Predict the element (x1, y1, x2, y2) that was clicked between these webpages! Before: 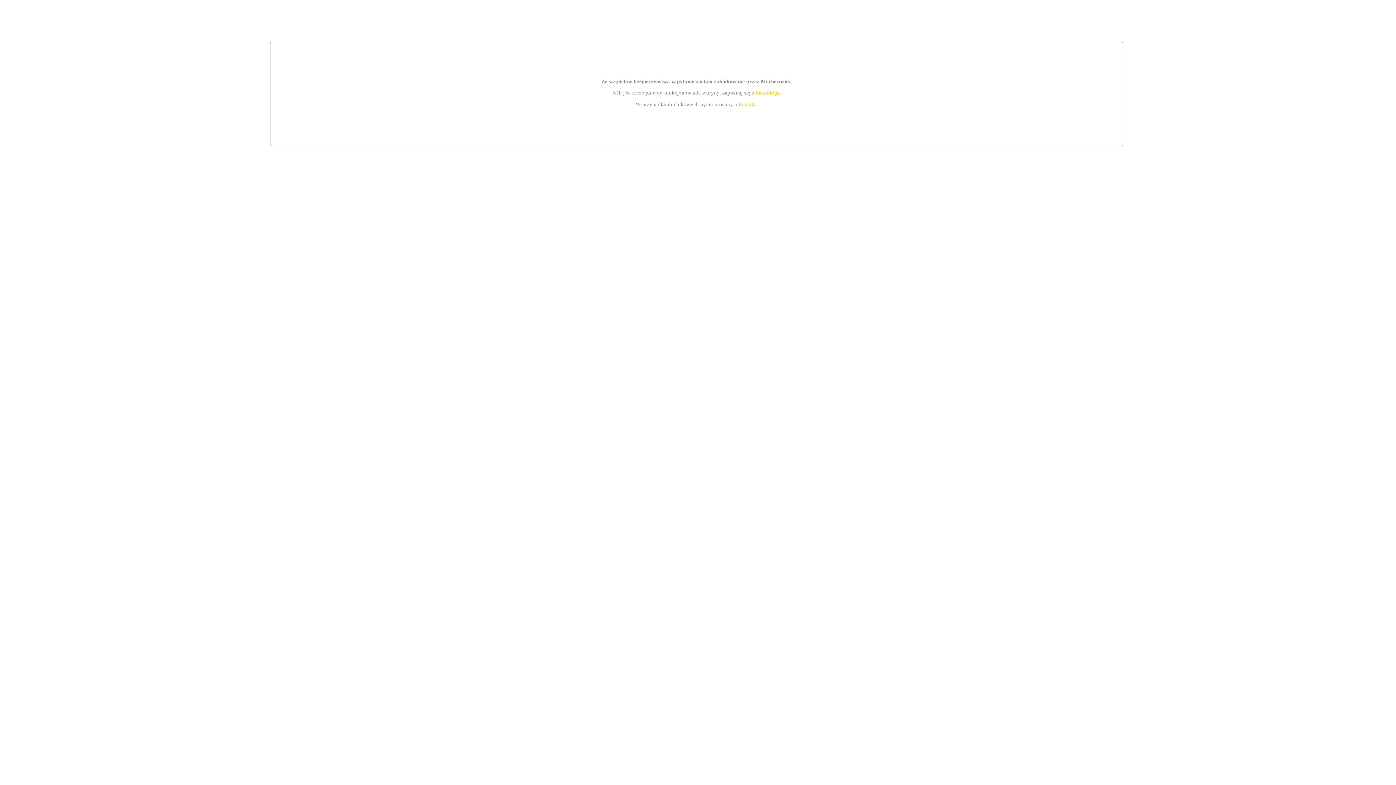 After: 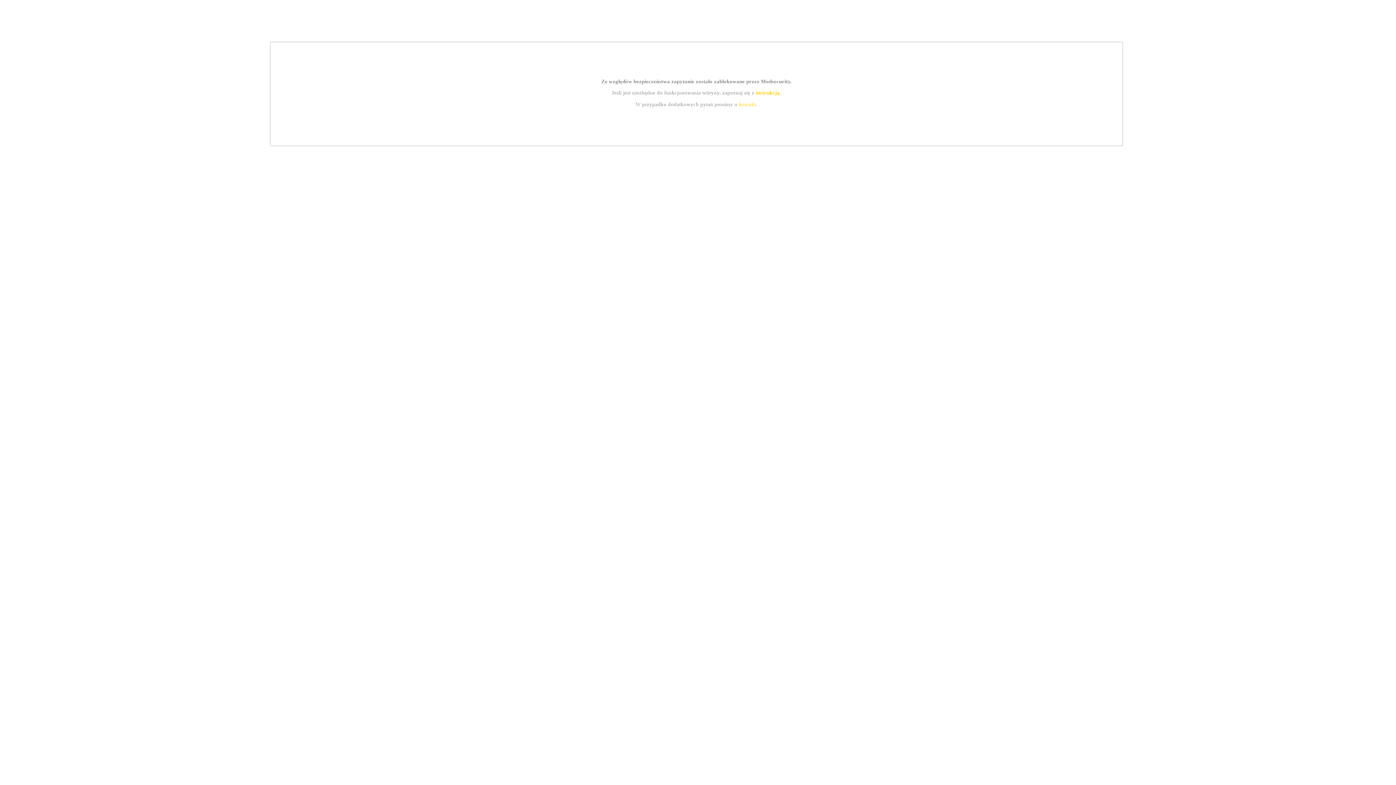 Action: bbox: (755, 89, 779, 95) label: instrukcją